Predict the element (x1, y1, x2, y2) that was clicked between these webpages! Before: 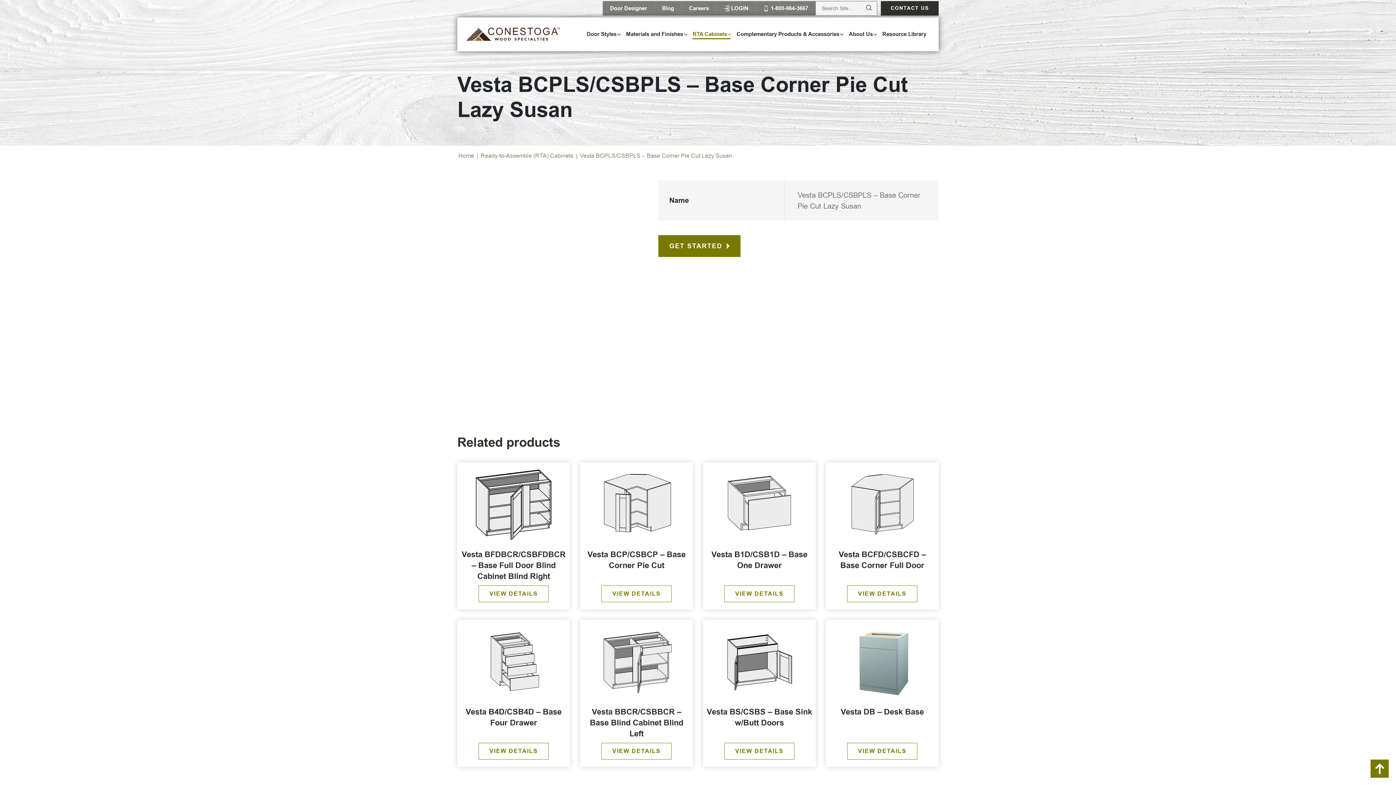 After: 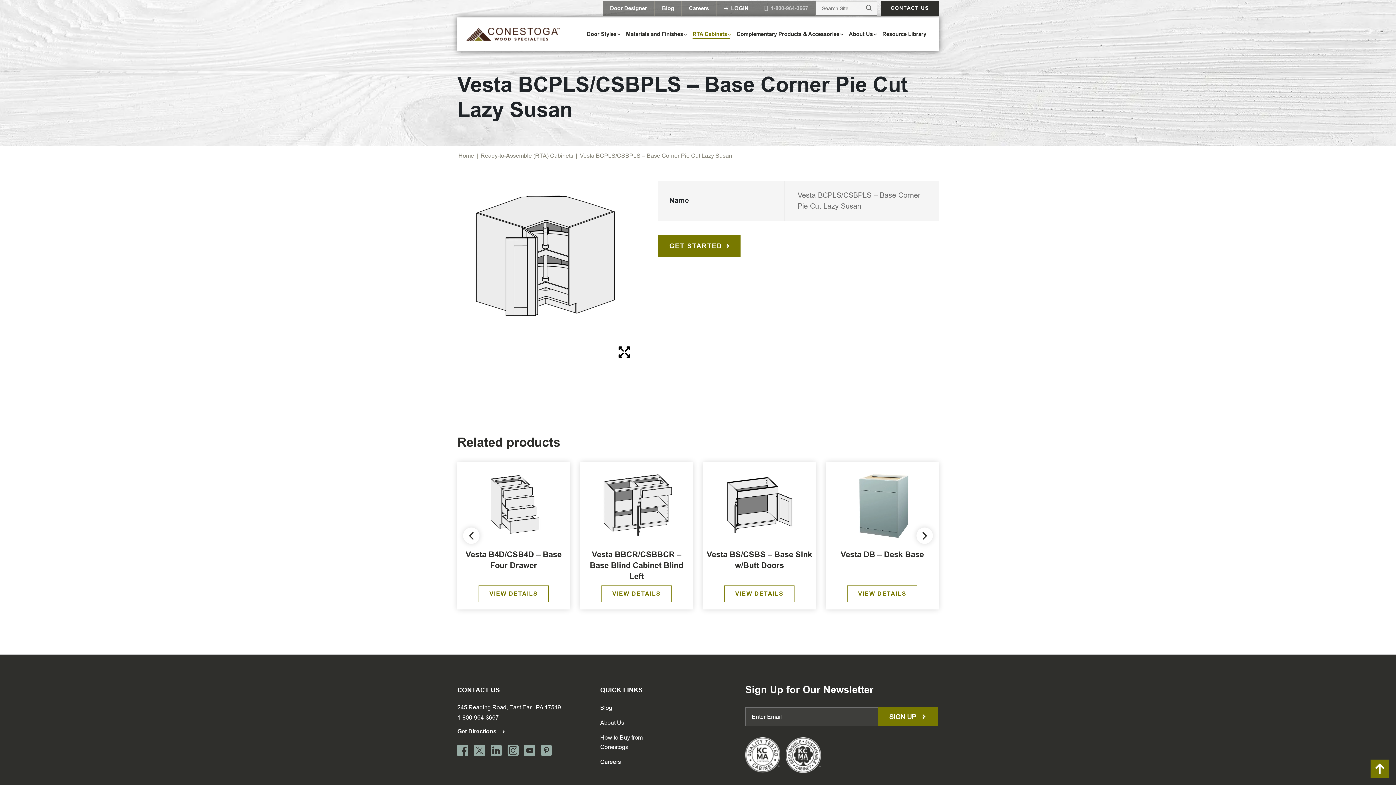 Action: label: 1-800-964-3667 bbox: (756, 1, 815, 15)